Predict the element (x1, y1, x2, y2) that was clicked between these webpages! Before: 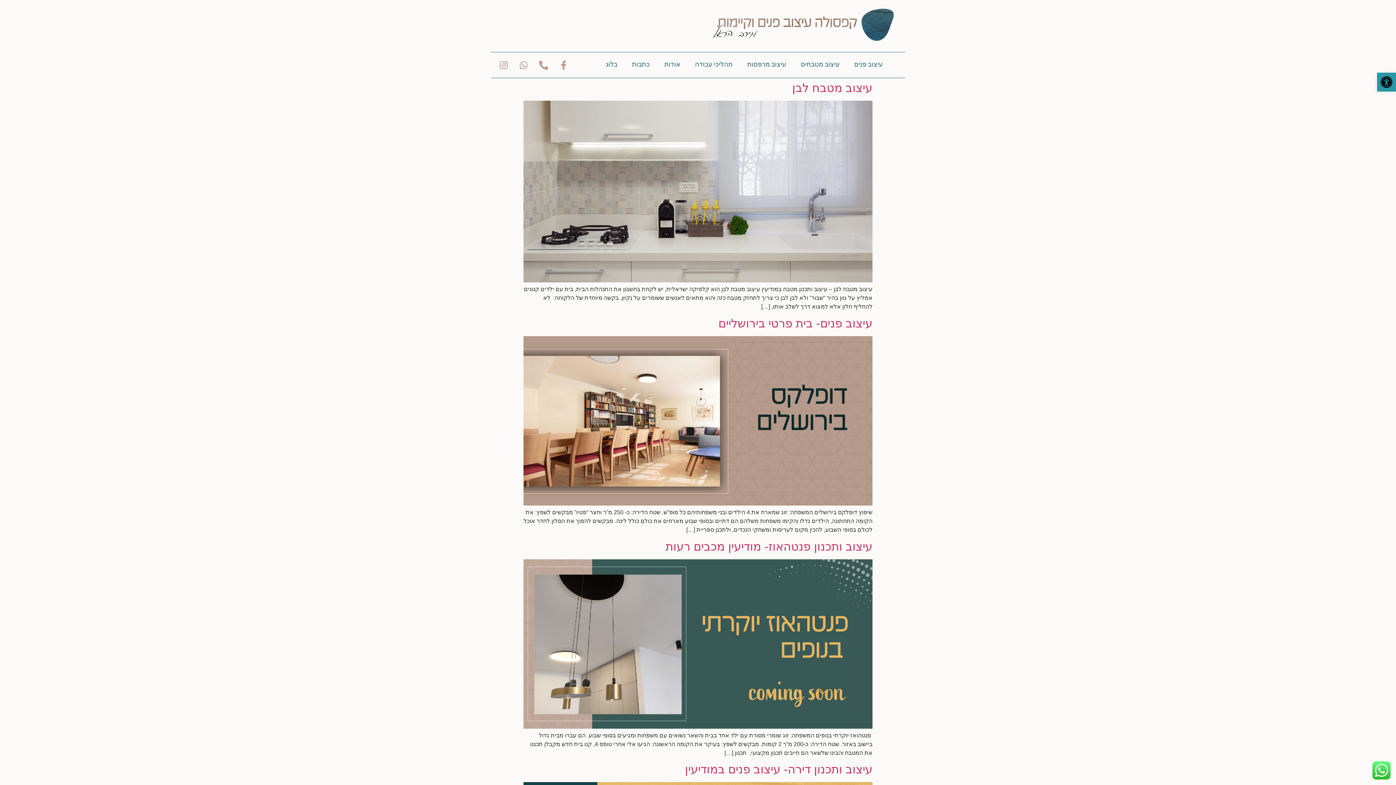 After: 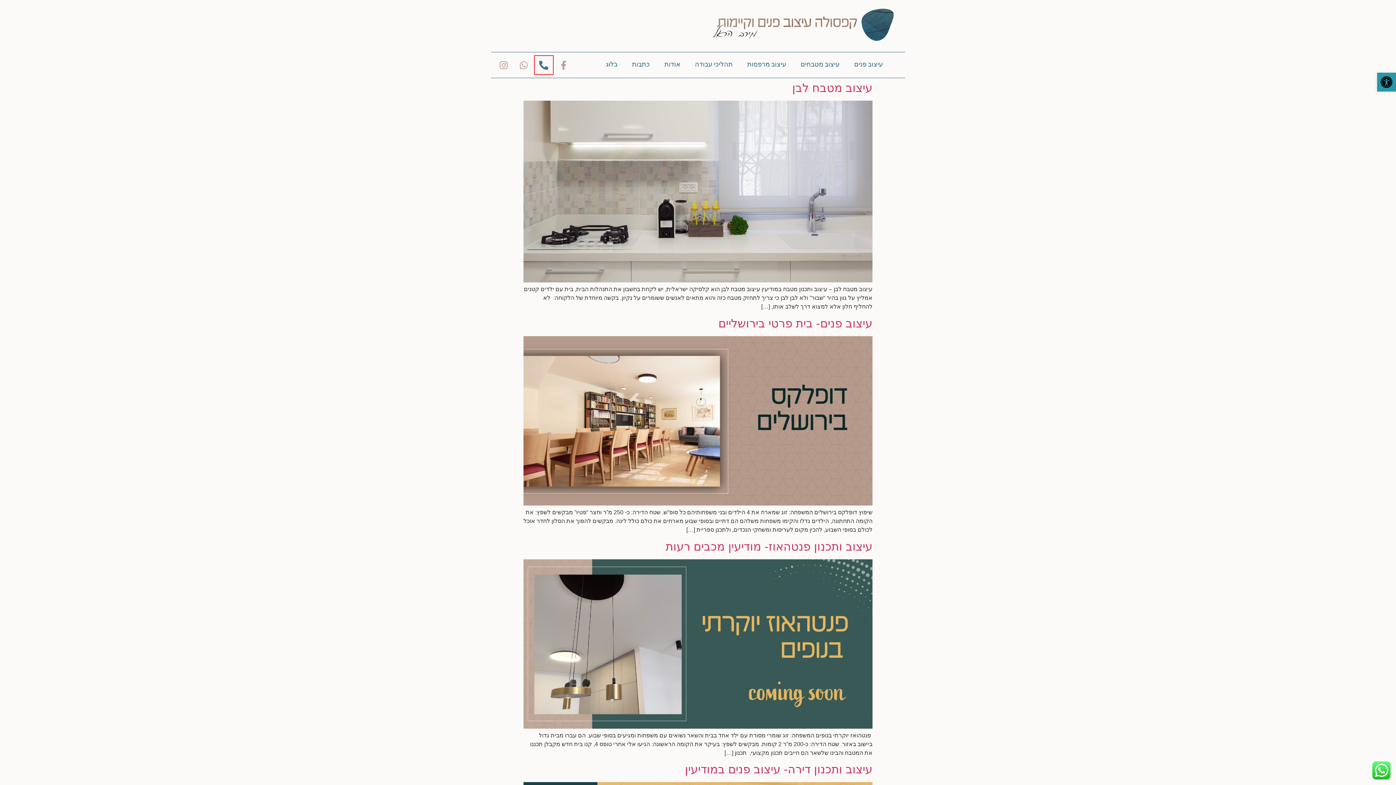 Action: label: Phone-alt bbox: (534, 56, 552, 74)